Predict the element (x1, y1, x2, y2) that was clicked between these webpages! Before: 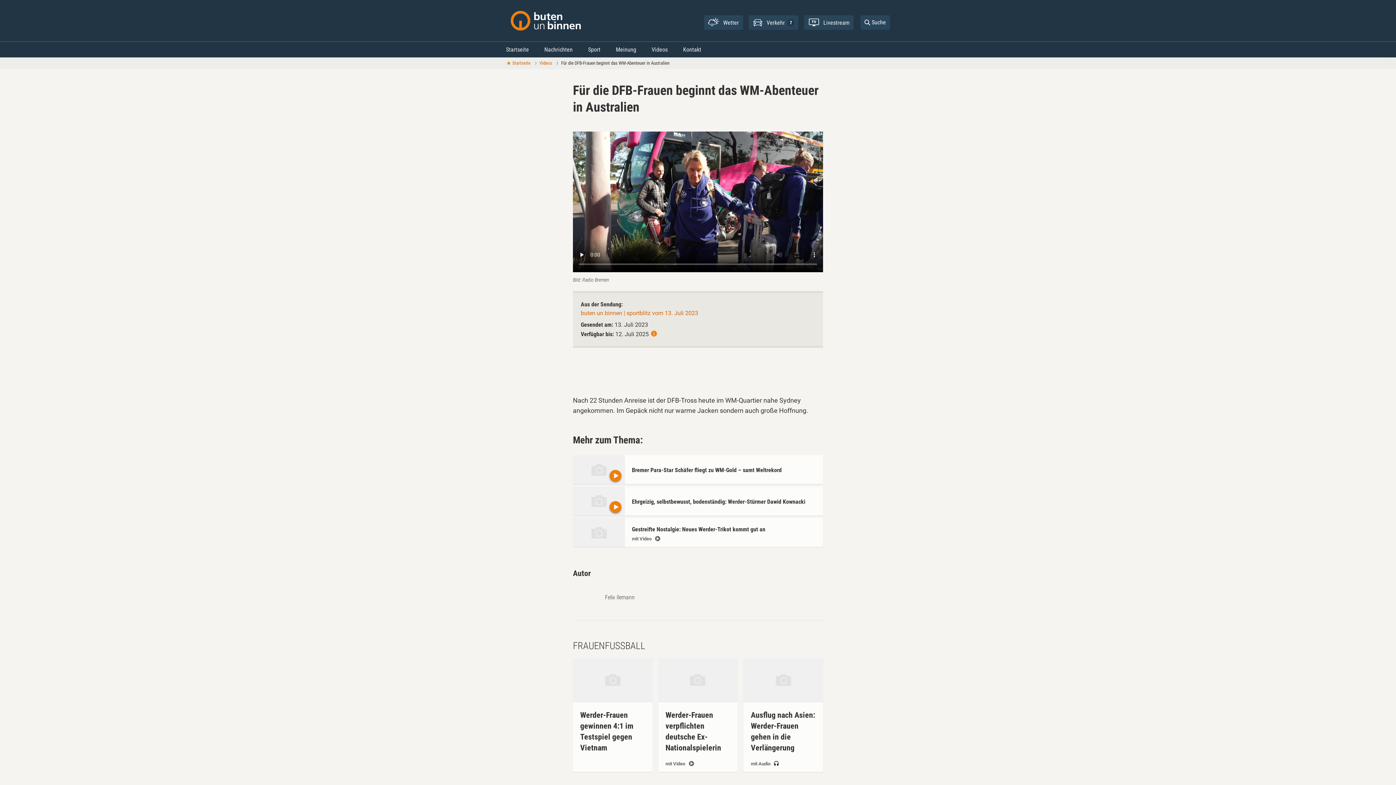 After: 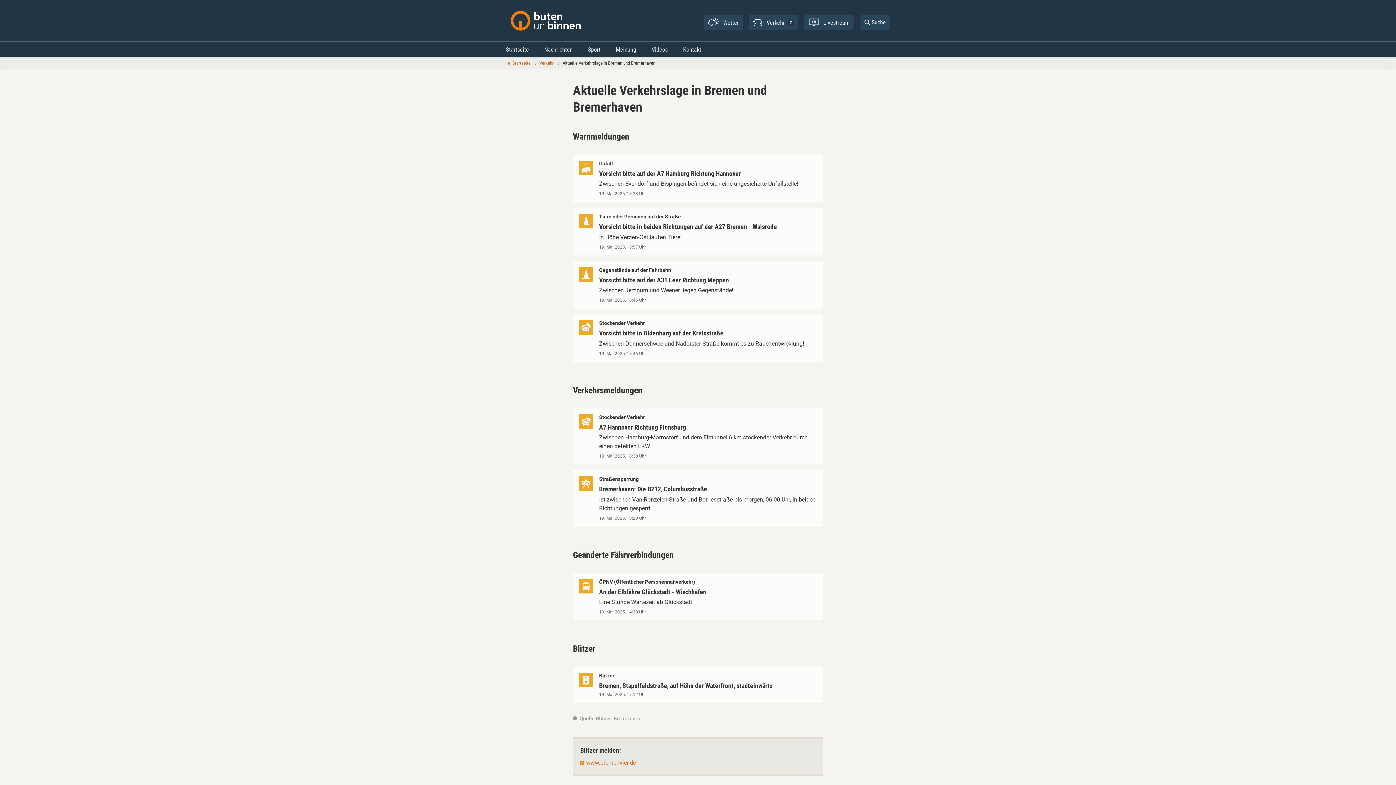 Action: label: Verkehr bbox: (748, 15, 798, 29)